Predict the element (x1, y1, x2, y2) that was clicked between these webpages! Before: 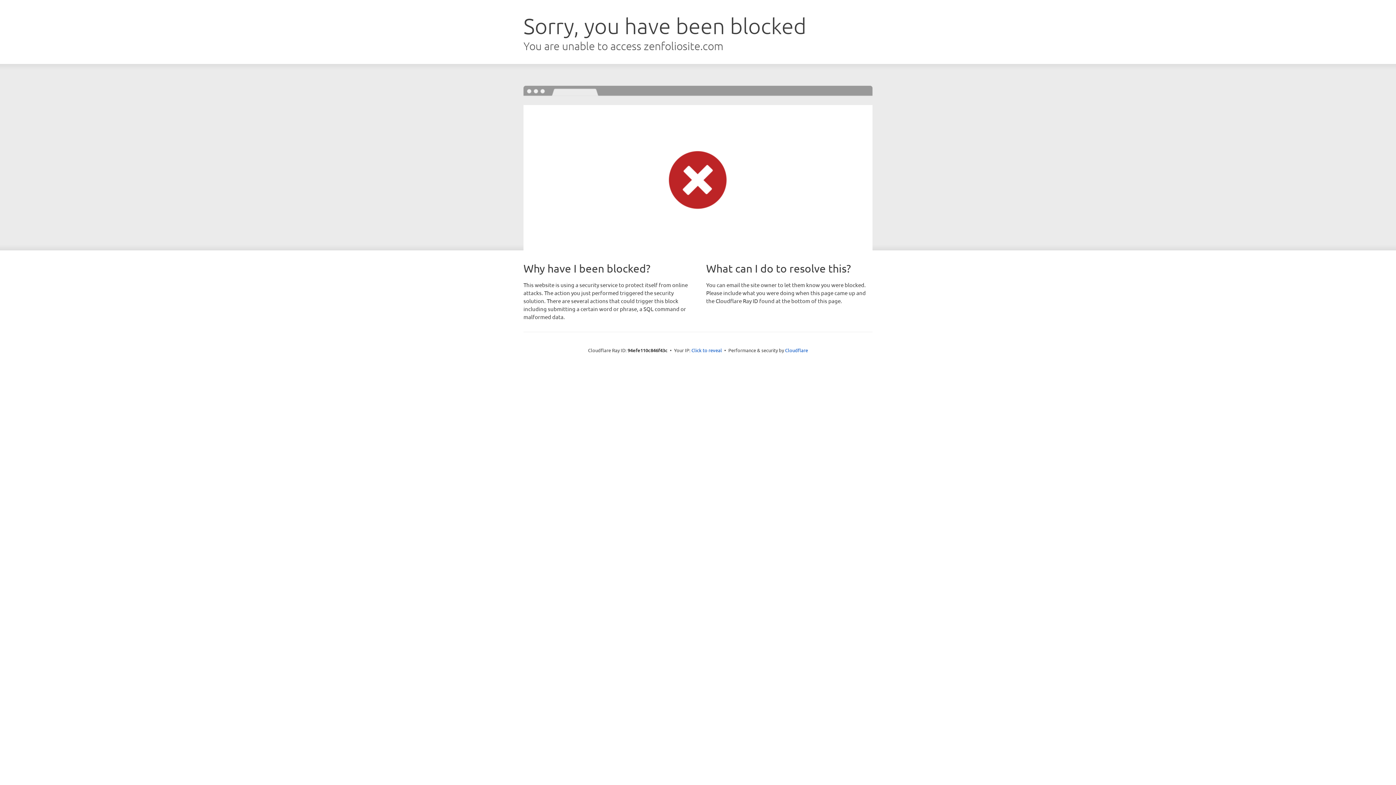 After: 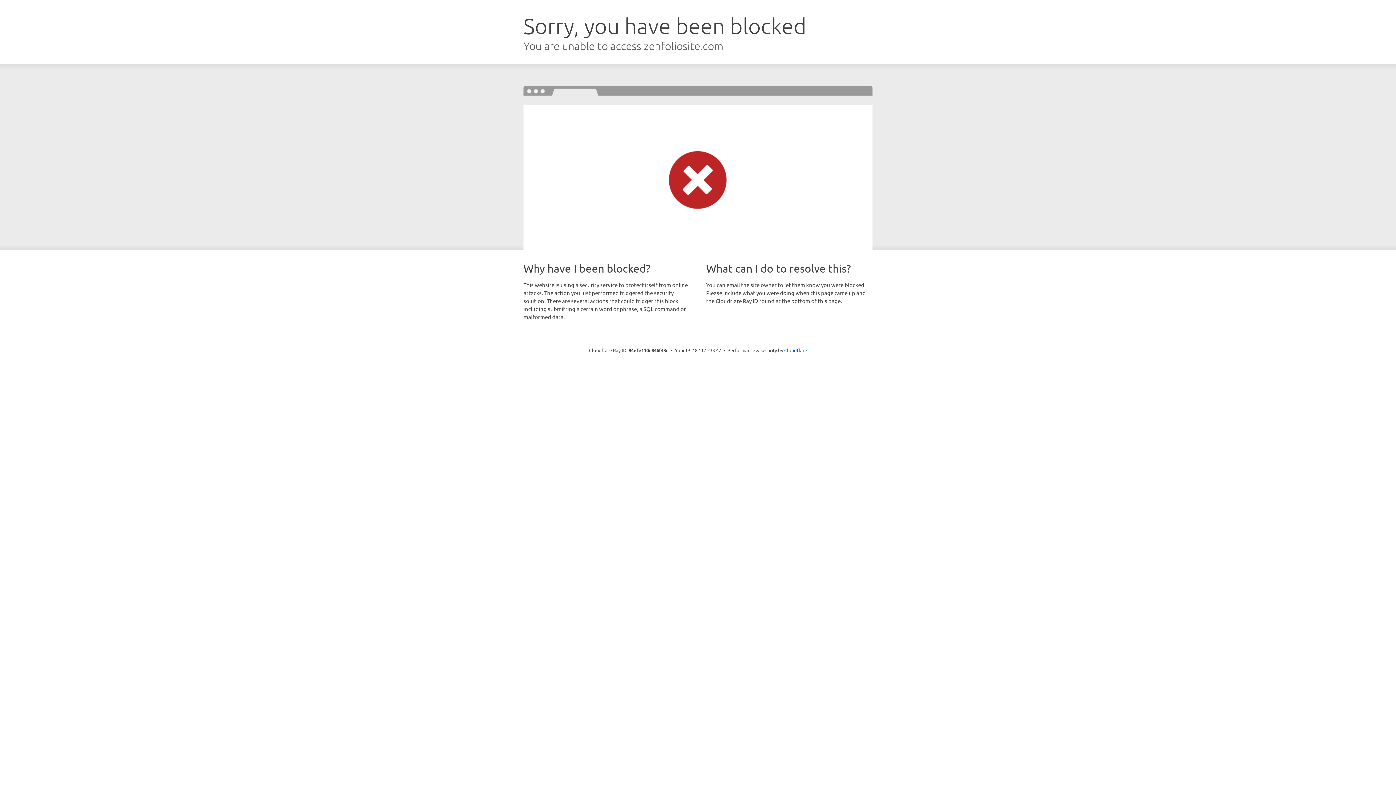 Action: bbox: (691, 346, 722, 353) label: Click to reveal